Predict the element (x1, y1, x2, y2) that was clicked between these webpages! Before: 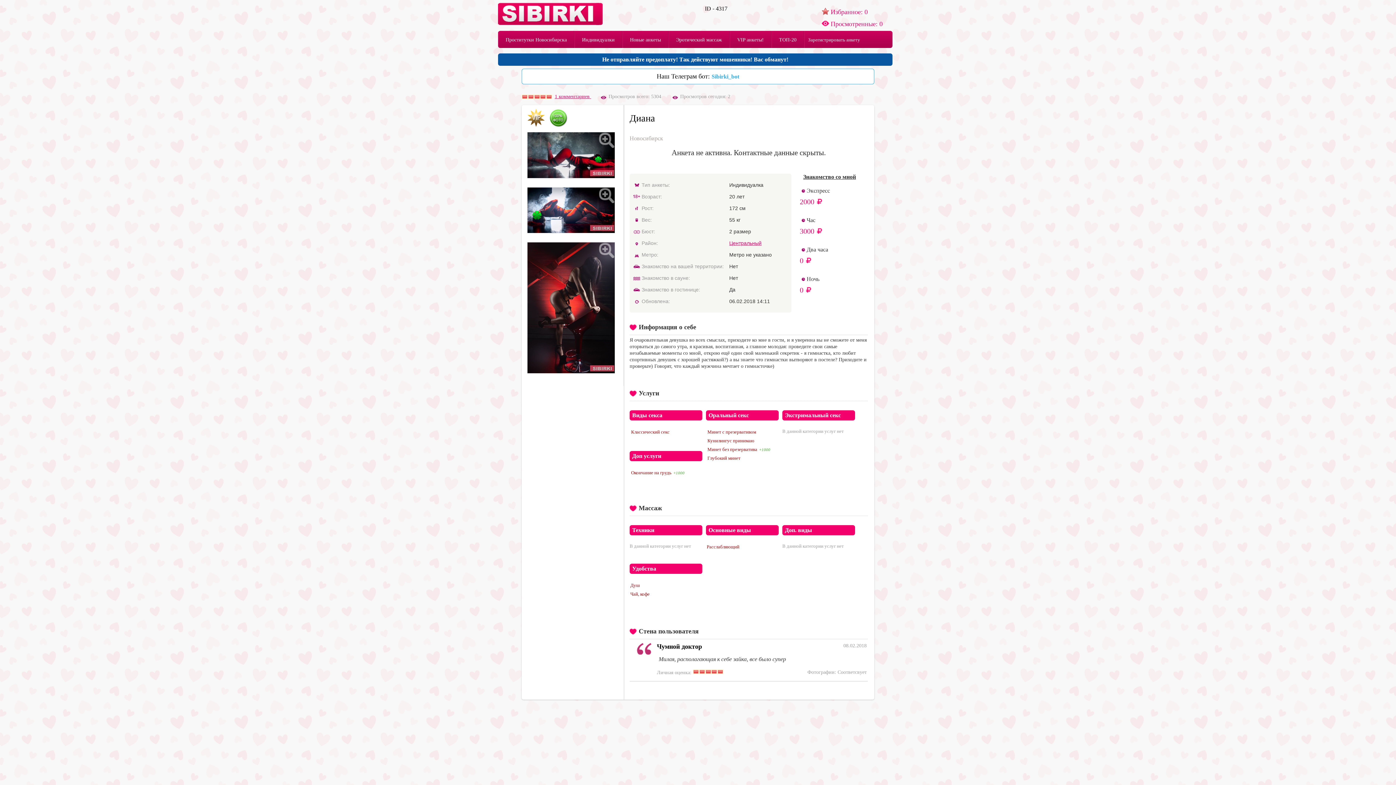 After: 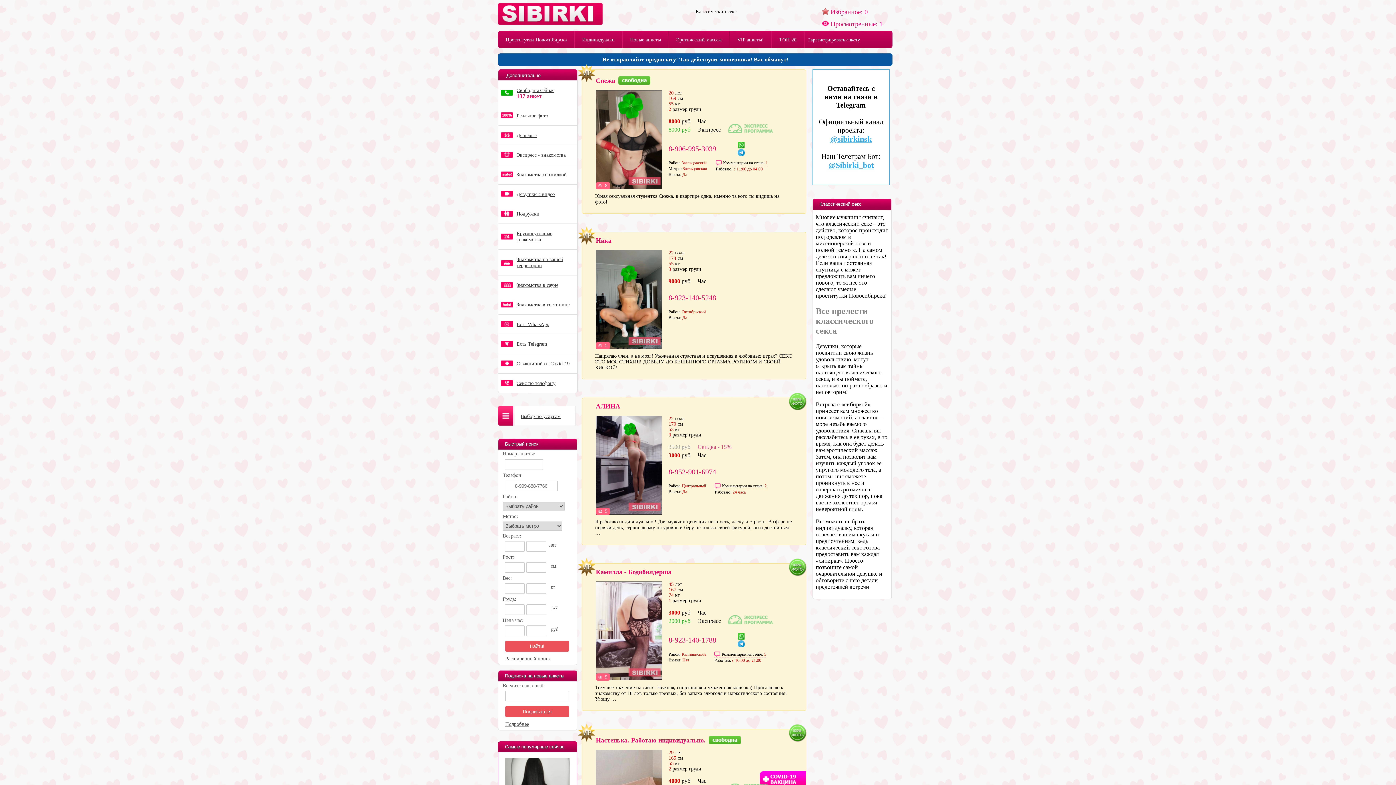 Action: label: Классический секс bbox: (630, 429, 670, 434)